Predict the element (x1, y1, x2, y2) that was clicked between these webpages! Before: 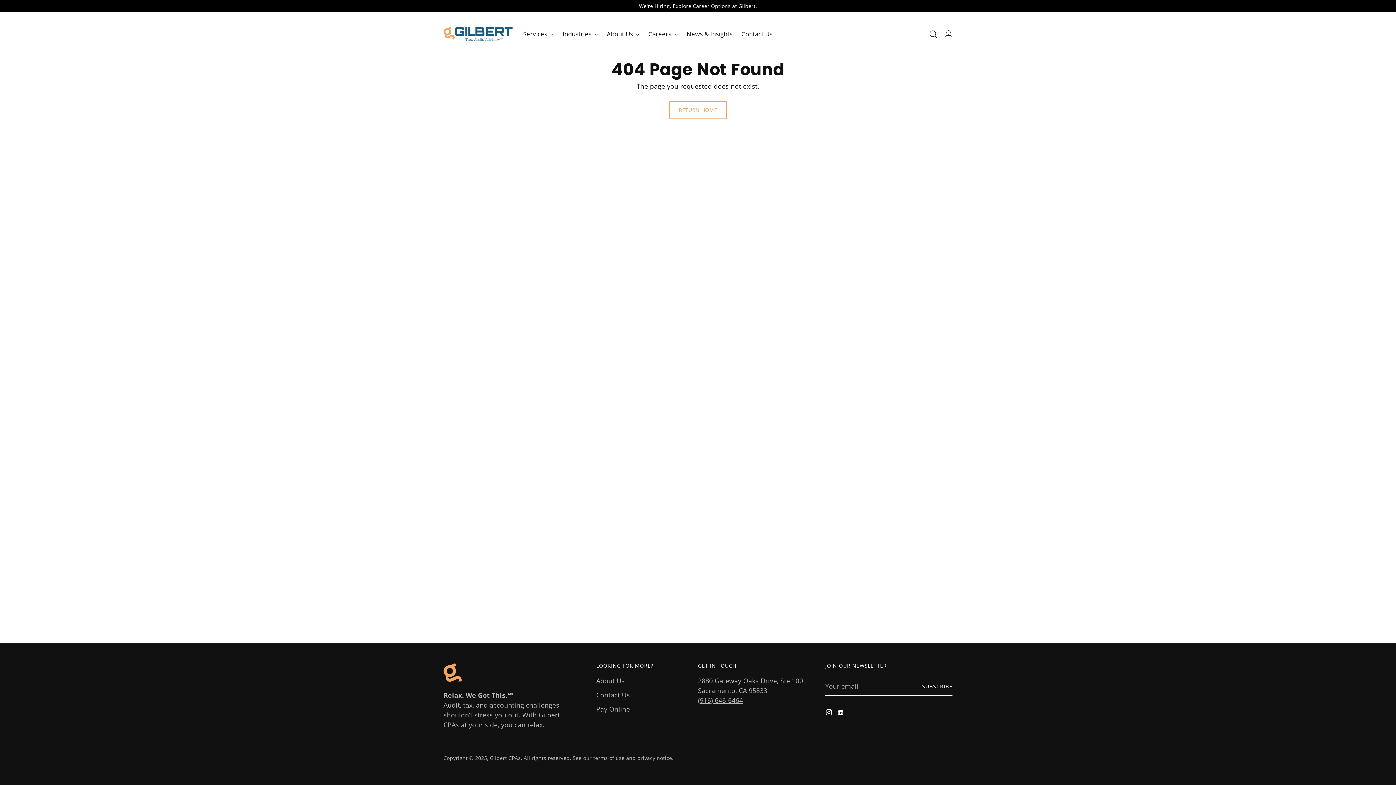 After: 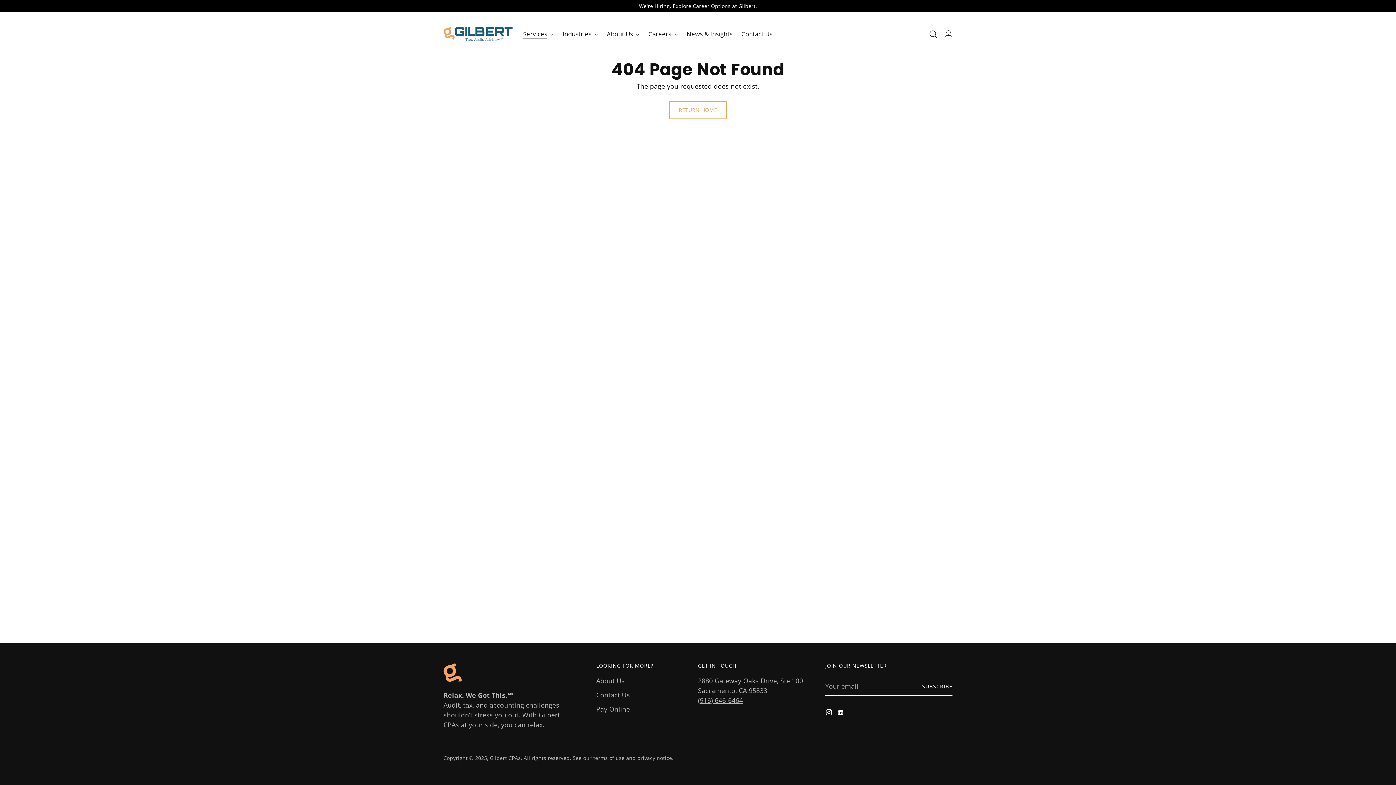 Action: bbox: (523, 26, 553, 42) label: Services